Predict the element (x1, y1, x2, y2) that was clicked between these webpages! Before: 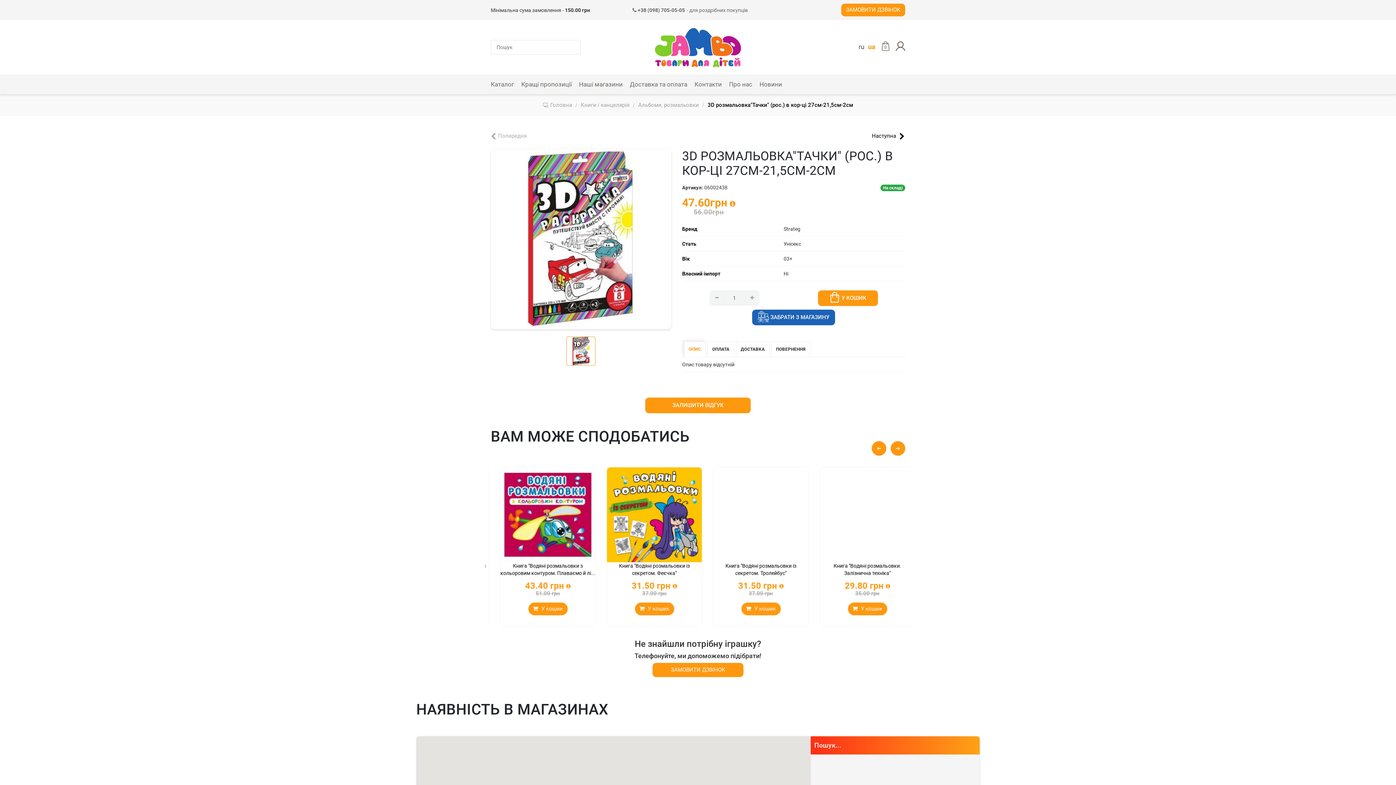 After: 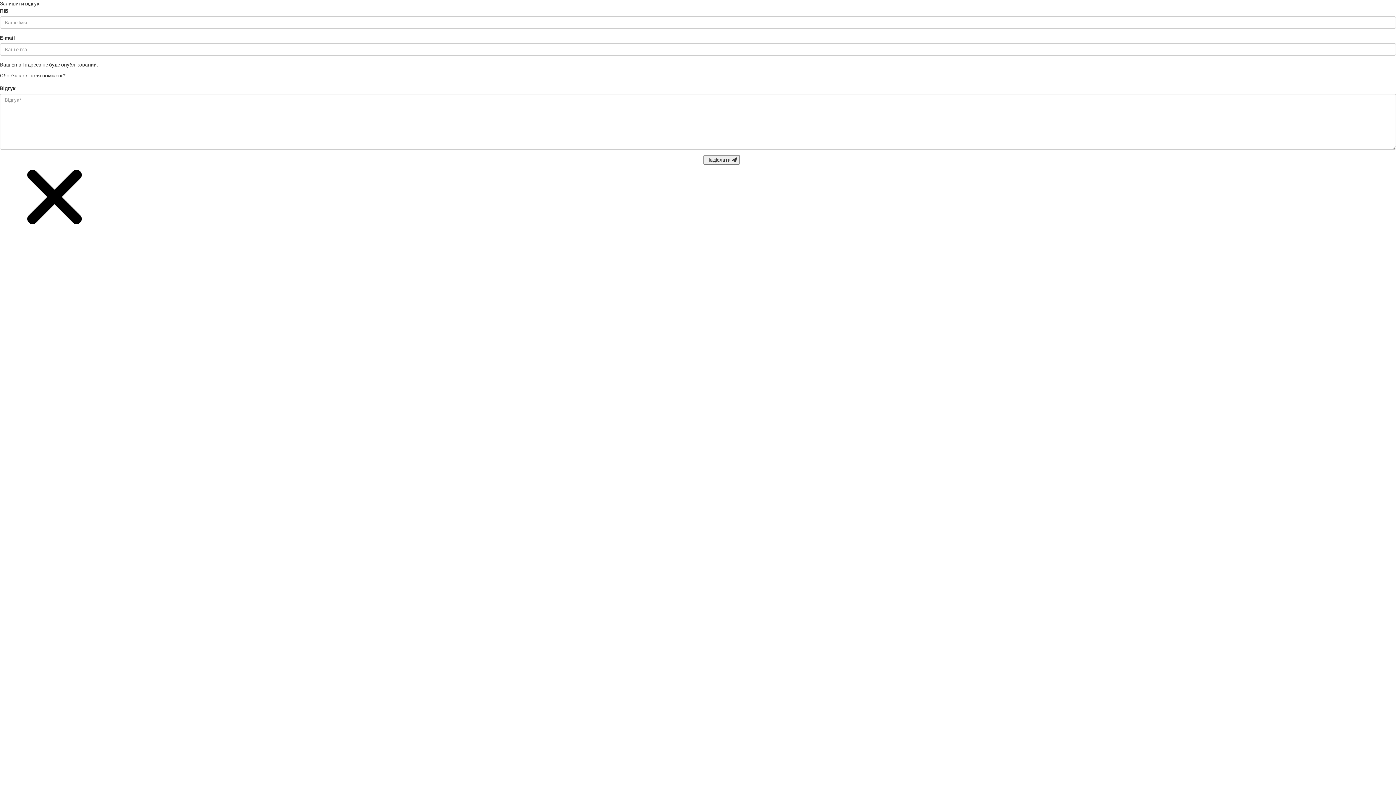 Action: label: ЗАЛИШИТИ ВІДГУК bbox: (645, 397, 750, 413)